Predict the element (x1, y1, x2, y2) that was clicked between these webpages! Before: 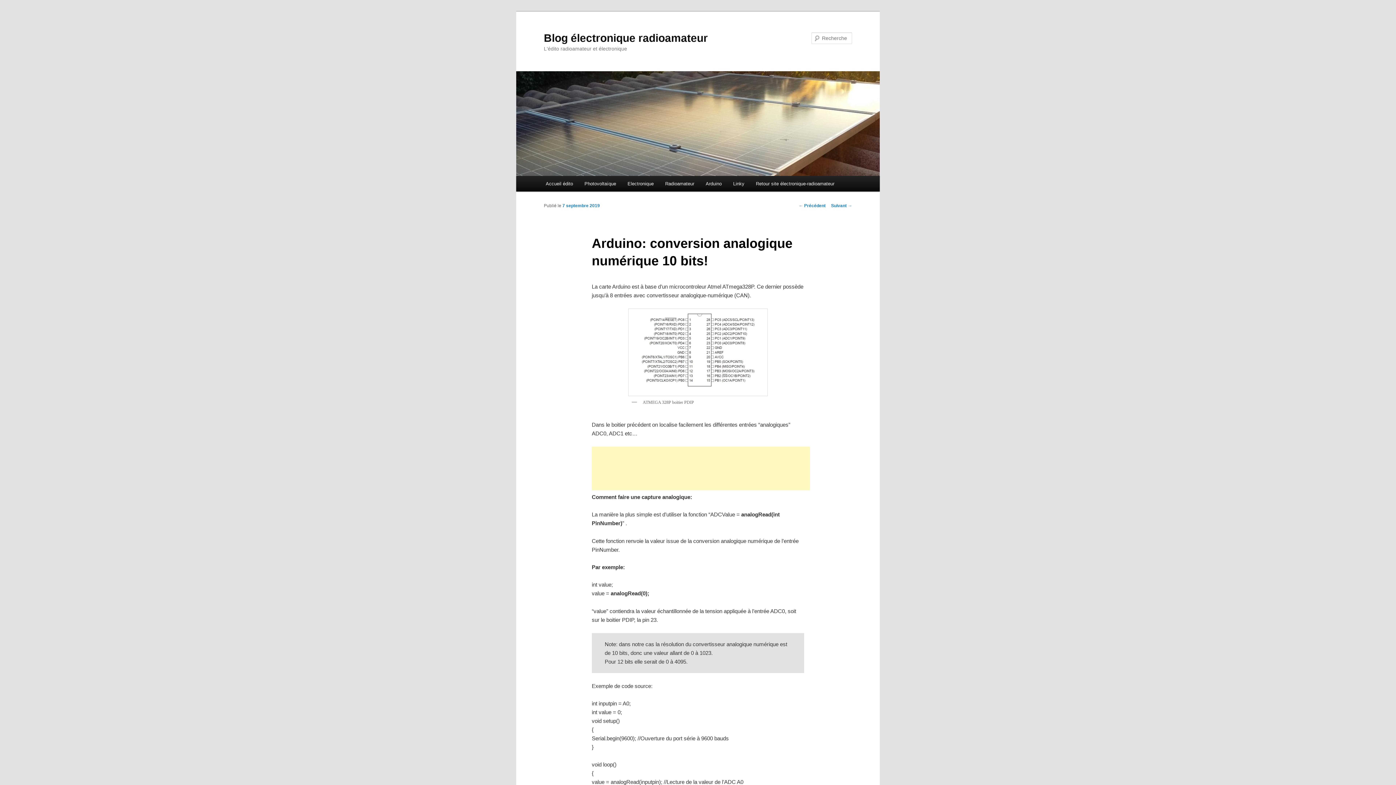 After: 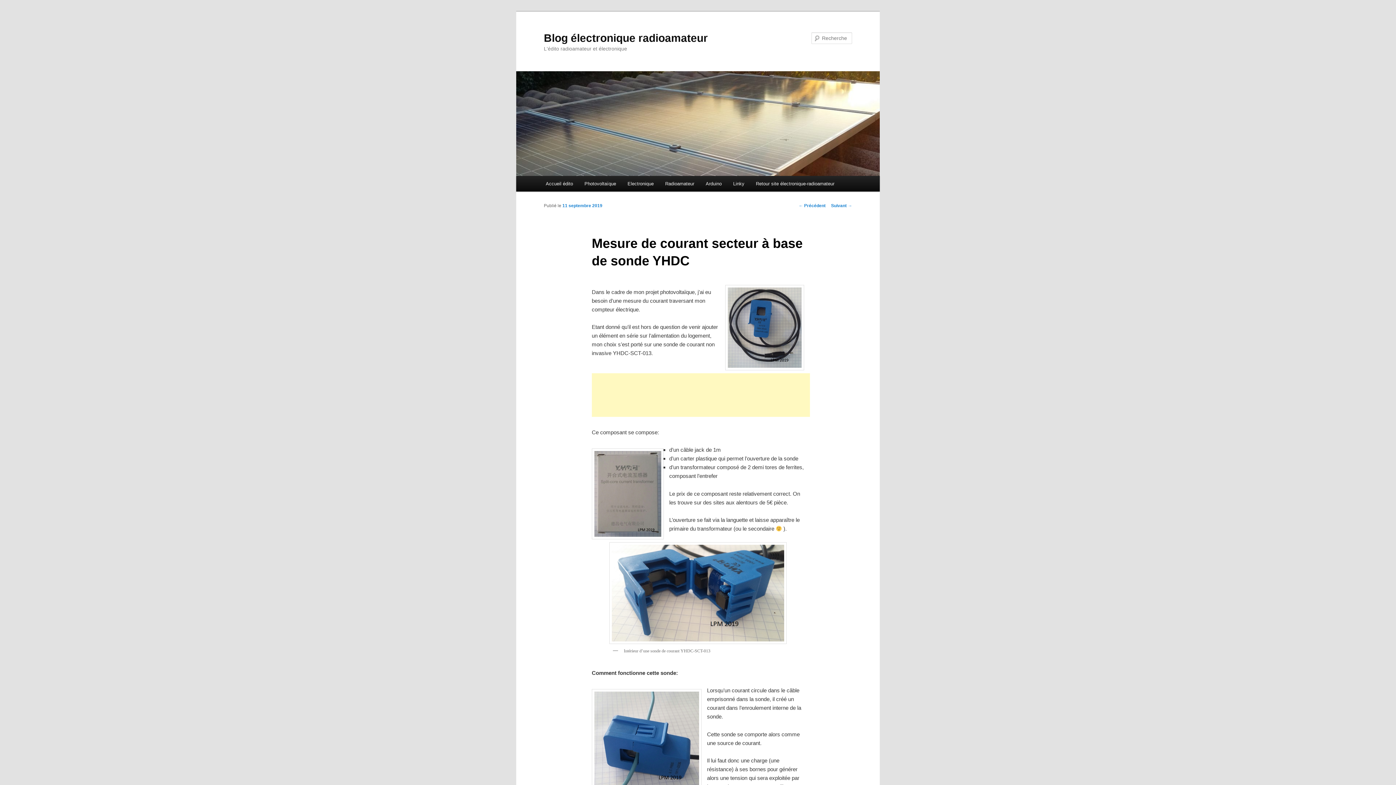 Action: label: Suivant → bbox: (831, 203, 852, 208)